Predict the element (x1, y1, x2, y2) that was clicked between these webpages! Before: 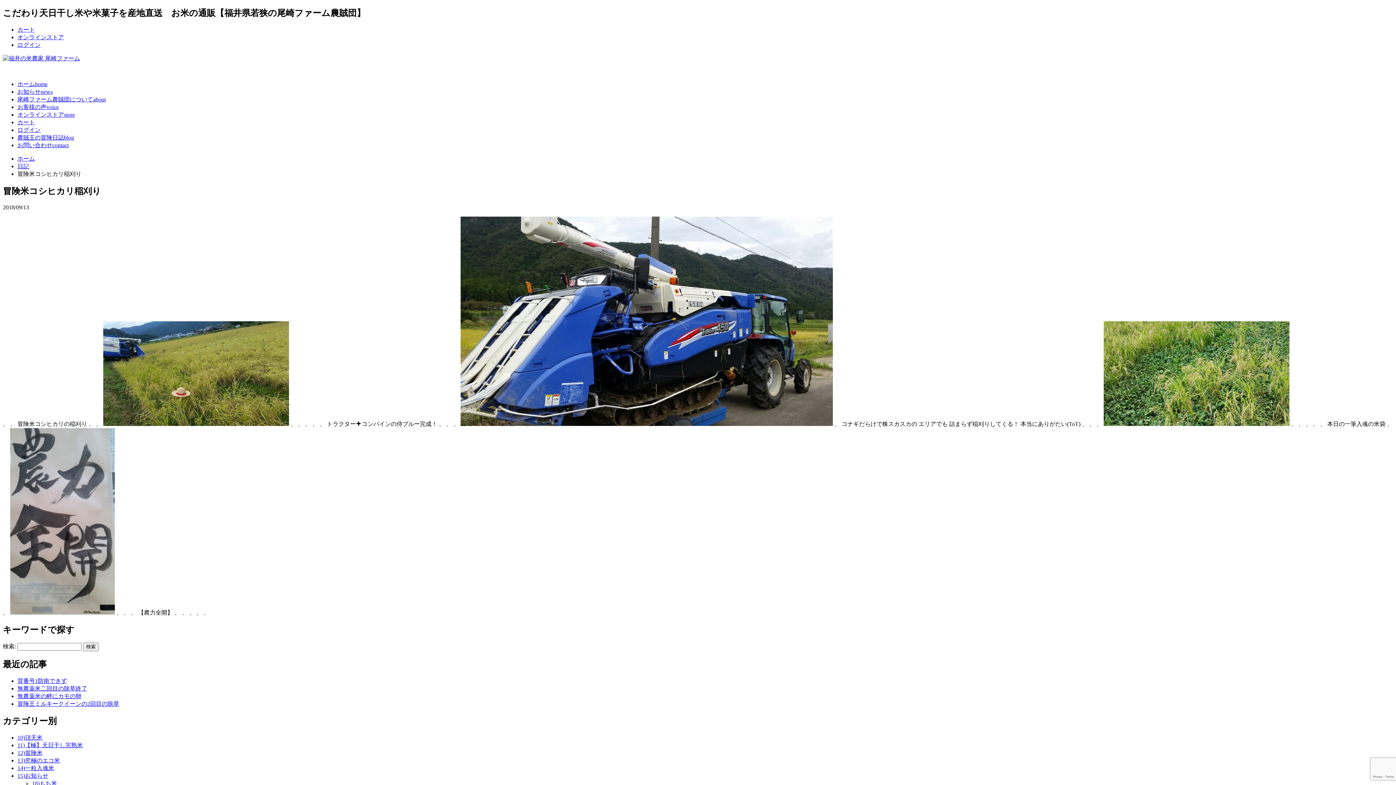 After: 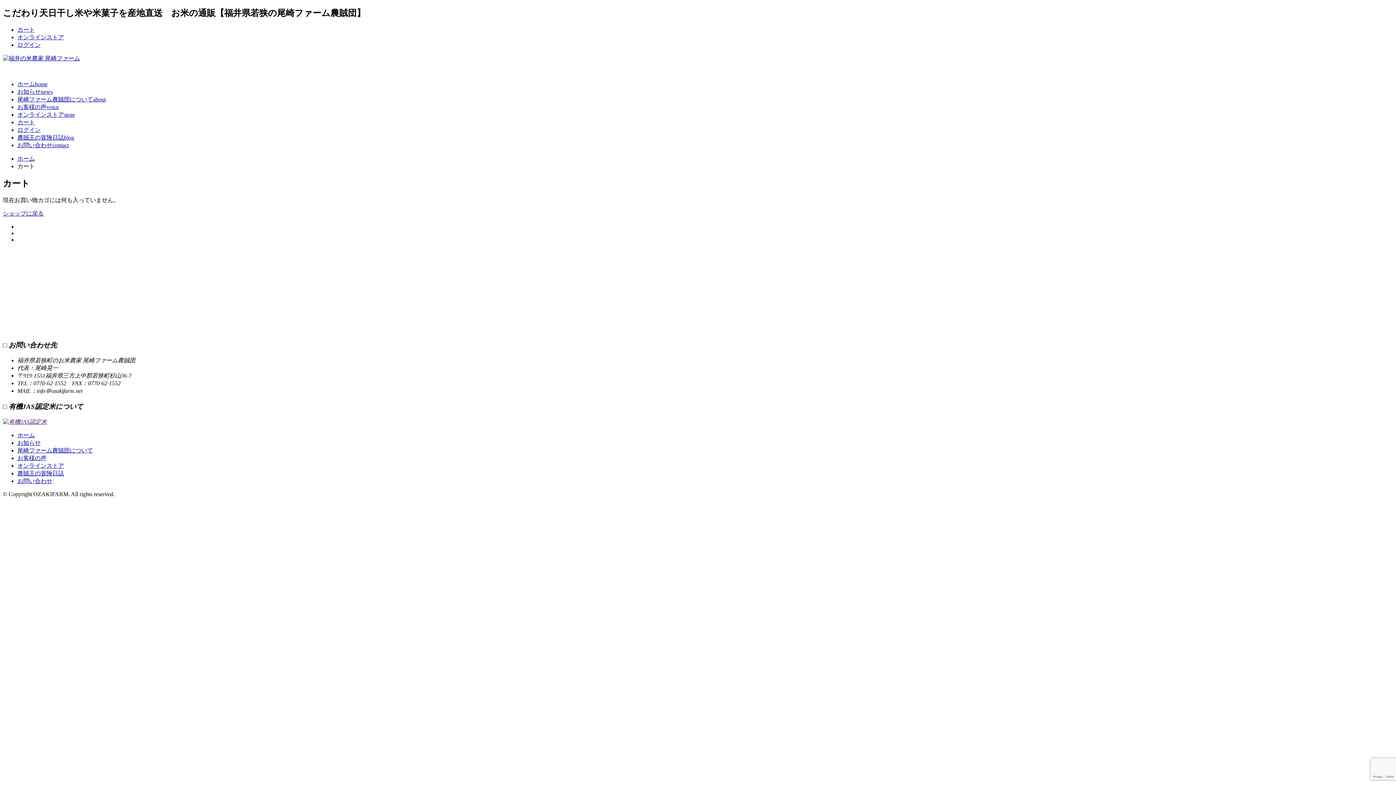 Action: label: カート bbox: (17, 119, 34, 125)